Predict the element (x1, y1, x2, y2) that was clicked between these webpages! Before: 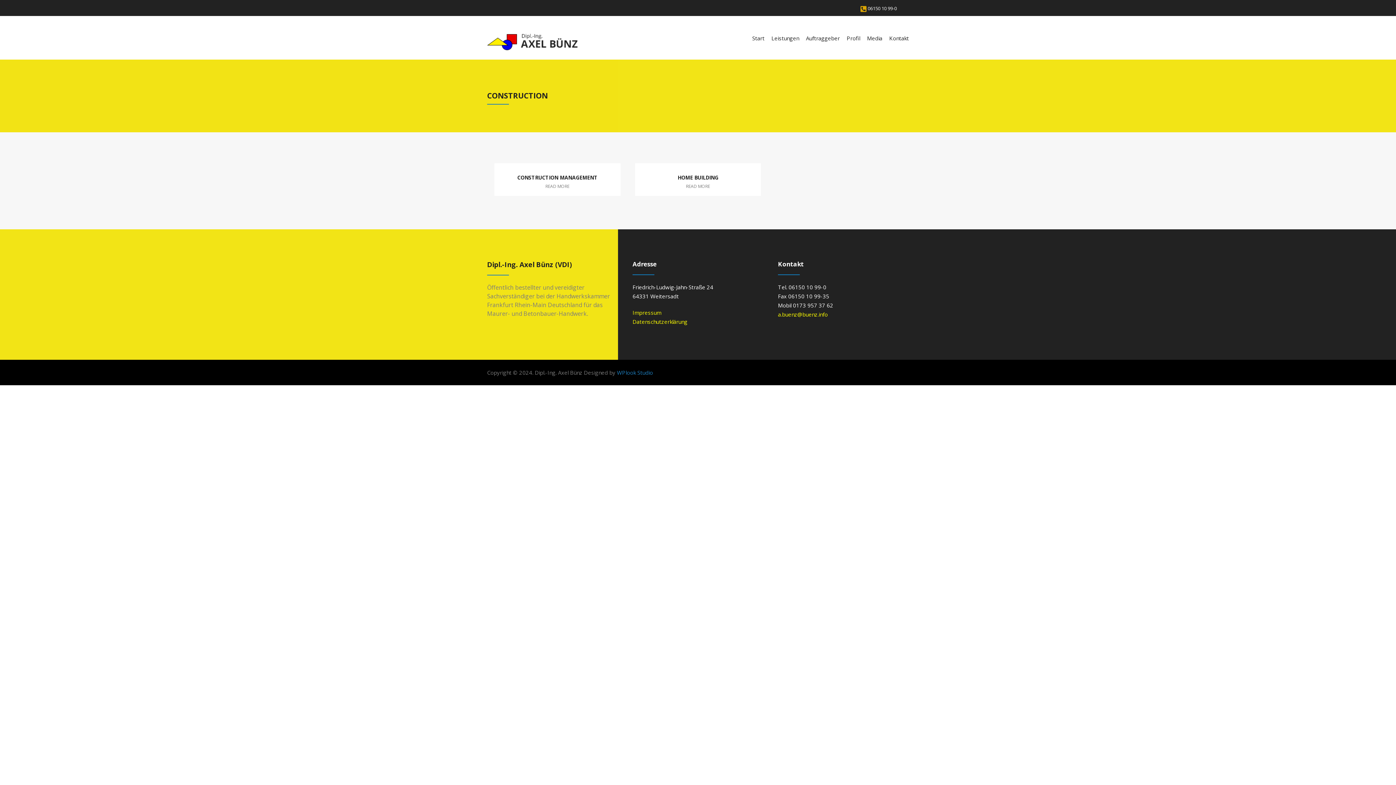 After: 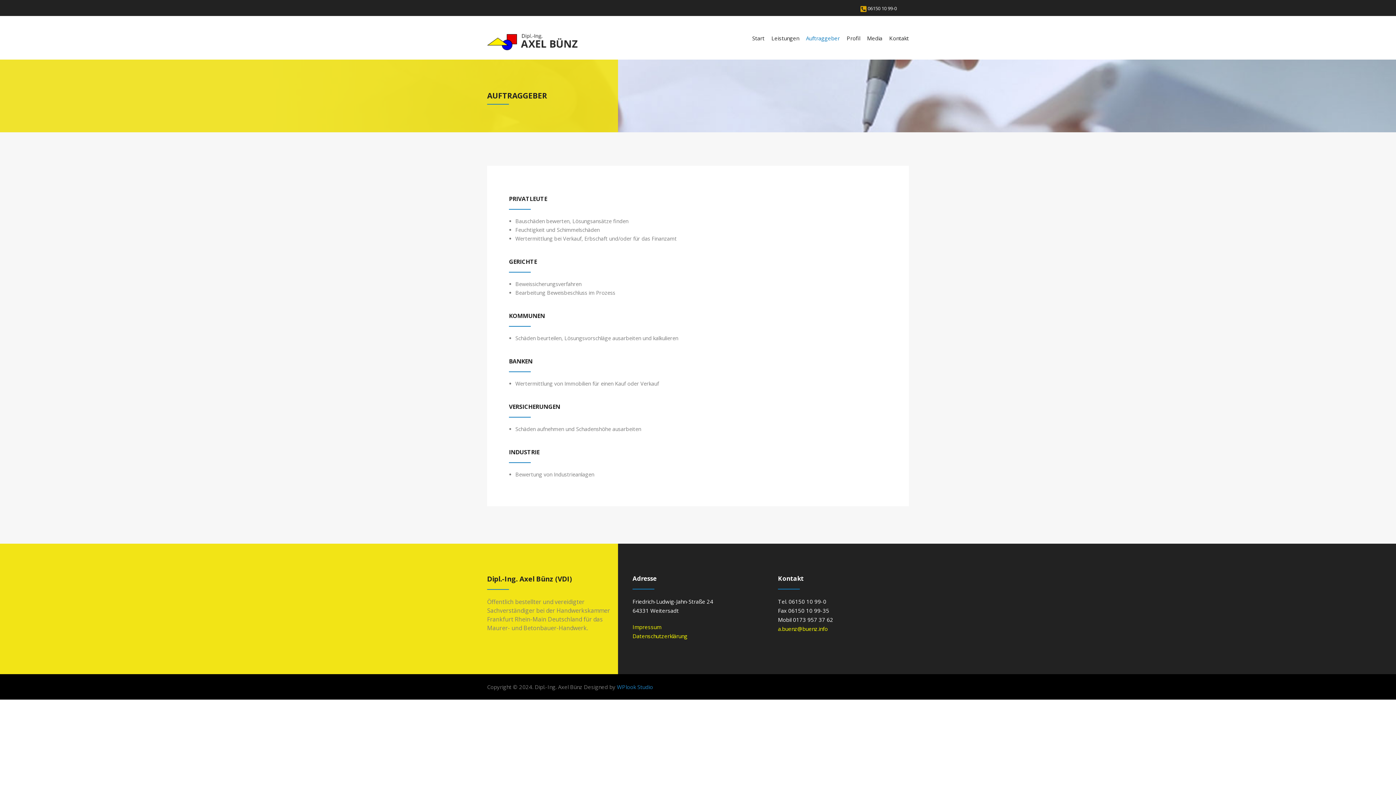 Action: label: Auftraggeber bbox: (806, 30, 840, 45)